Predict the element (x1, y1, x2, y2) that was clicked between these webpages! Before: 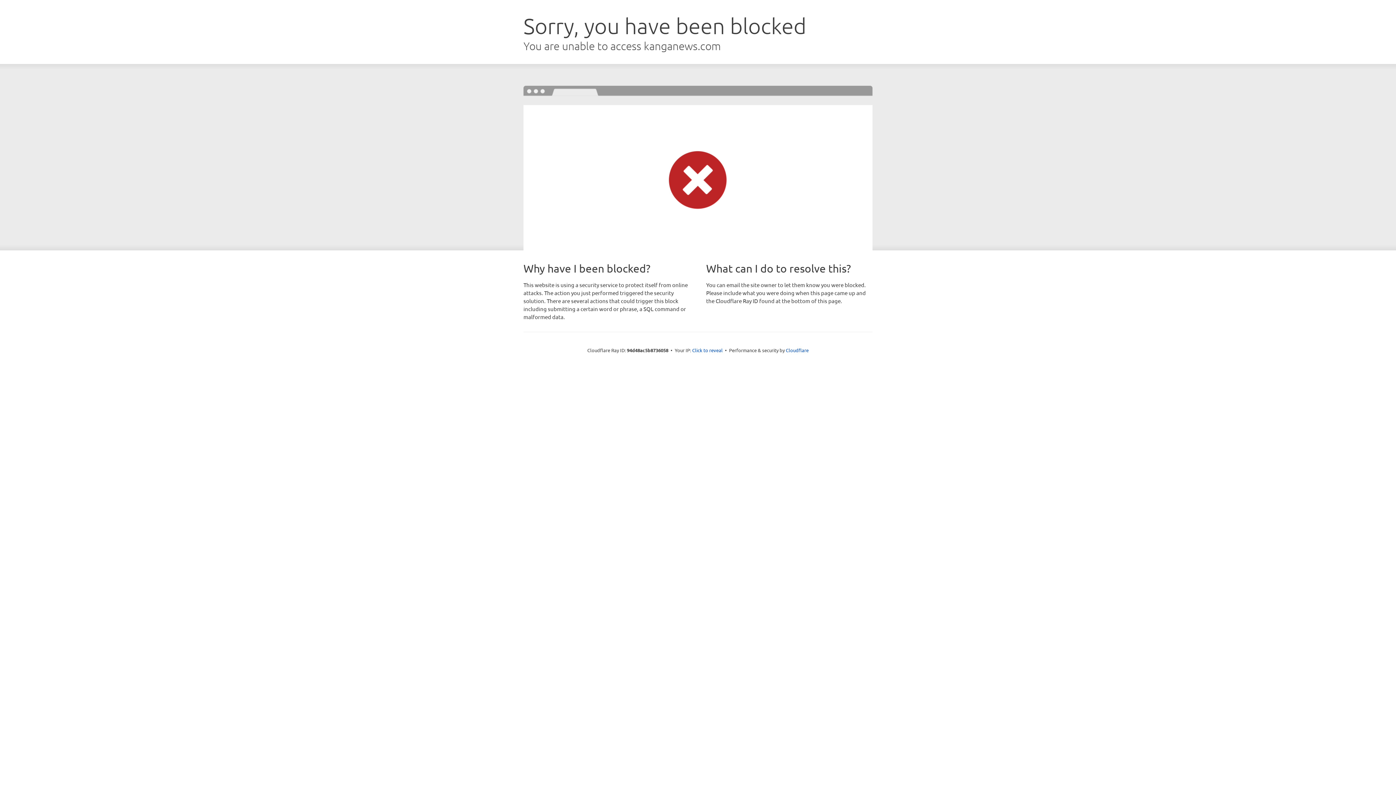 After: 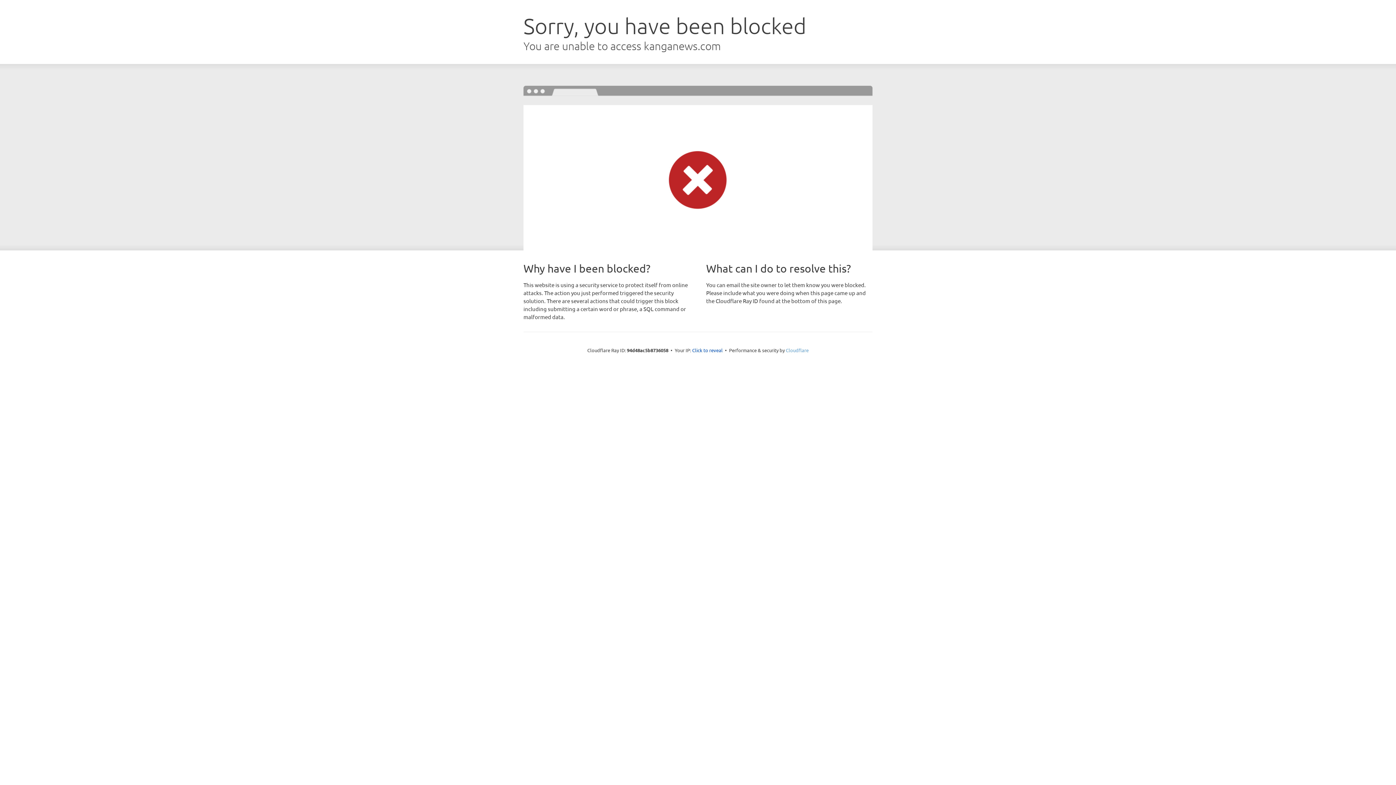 Action: label: Cloudflare bbox: (786, 347, 808, 353)